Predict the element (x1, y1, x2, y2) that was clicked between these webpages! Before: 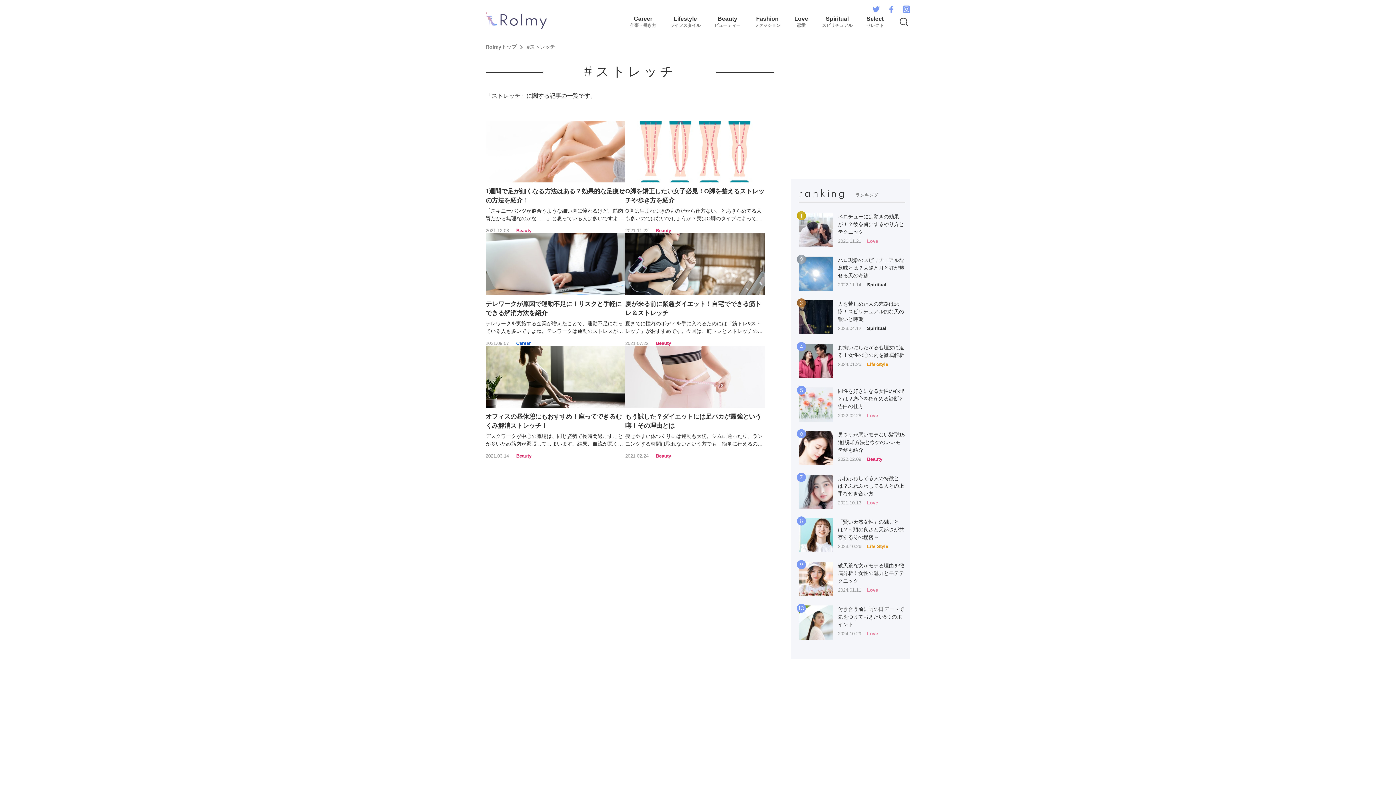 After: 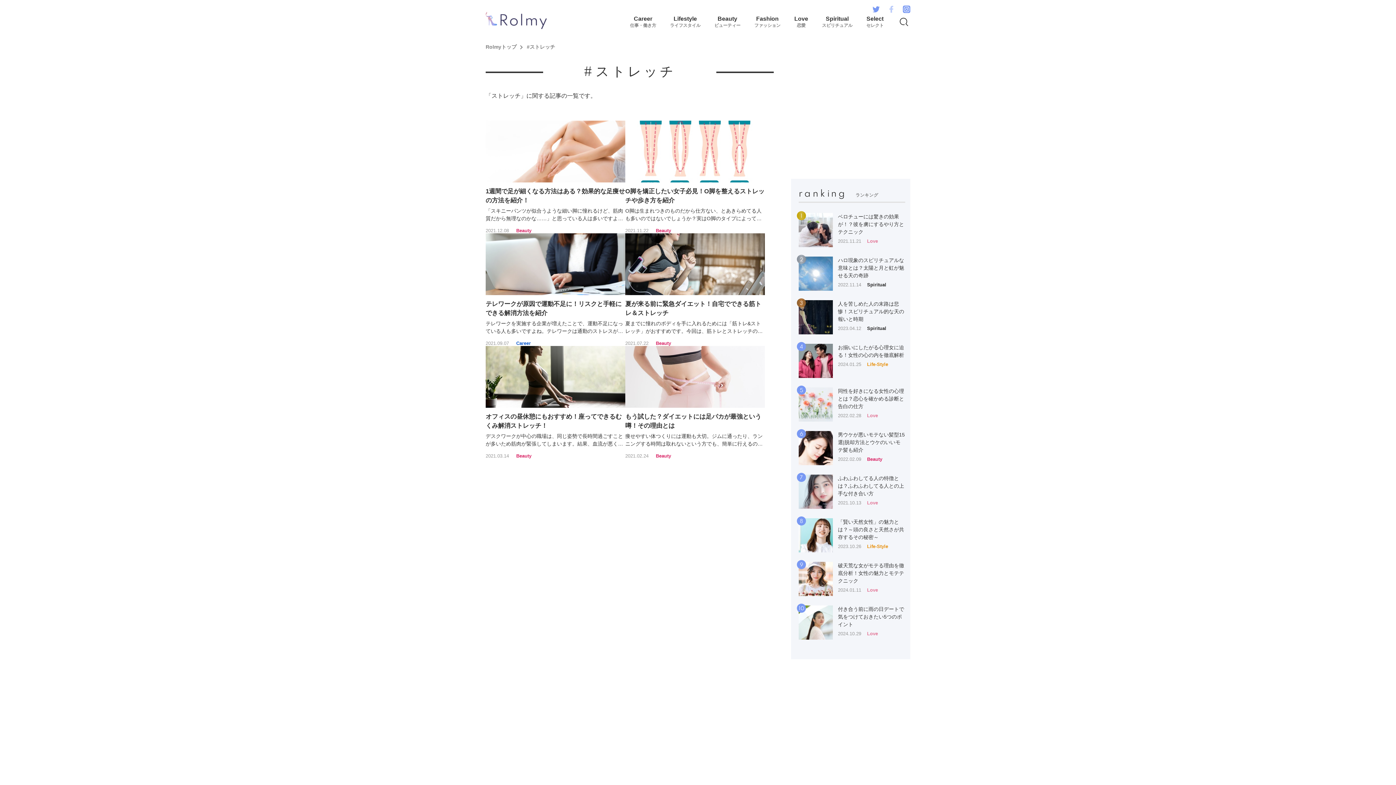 Action: bbox: (889, 5, 893, 12)